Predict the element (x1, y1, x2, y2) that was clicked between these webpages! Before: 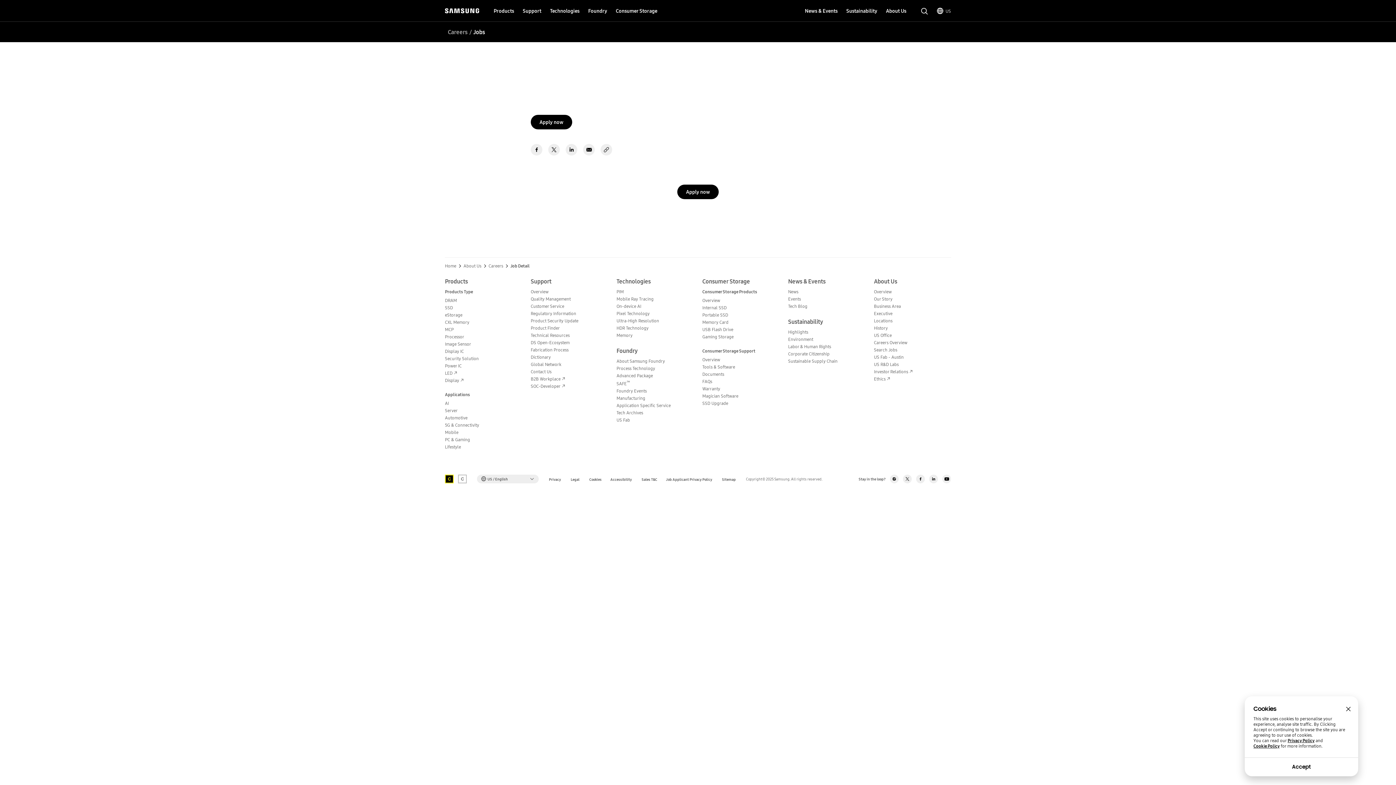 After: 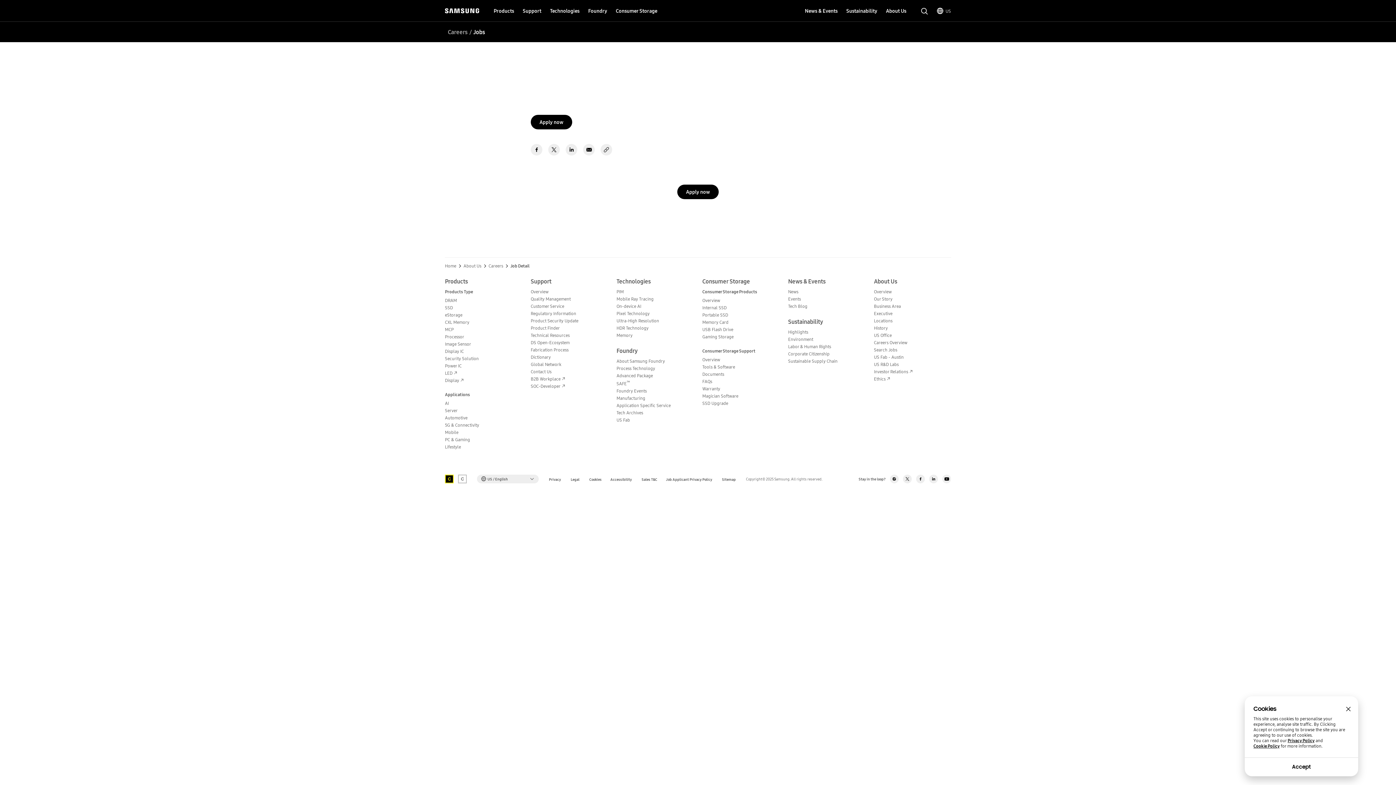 Action: bbox: (874, 277, 897, 285) label: About Us